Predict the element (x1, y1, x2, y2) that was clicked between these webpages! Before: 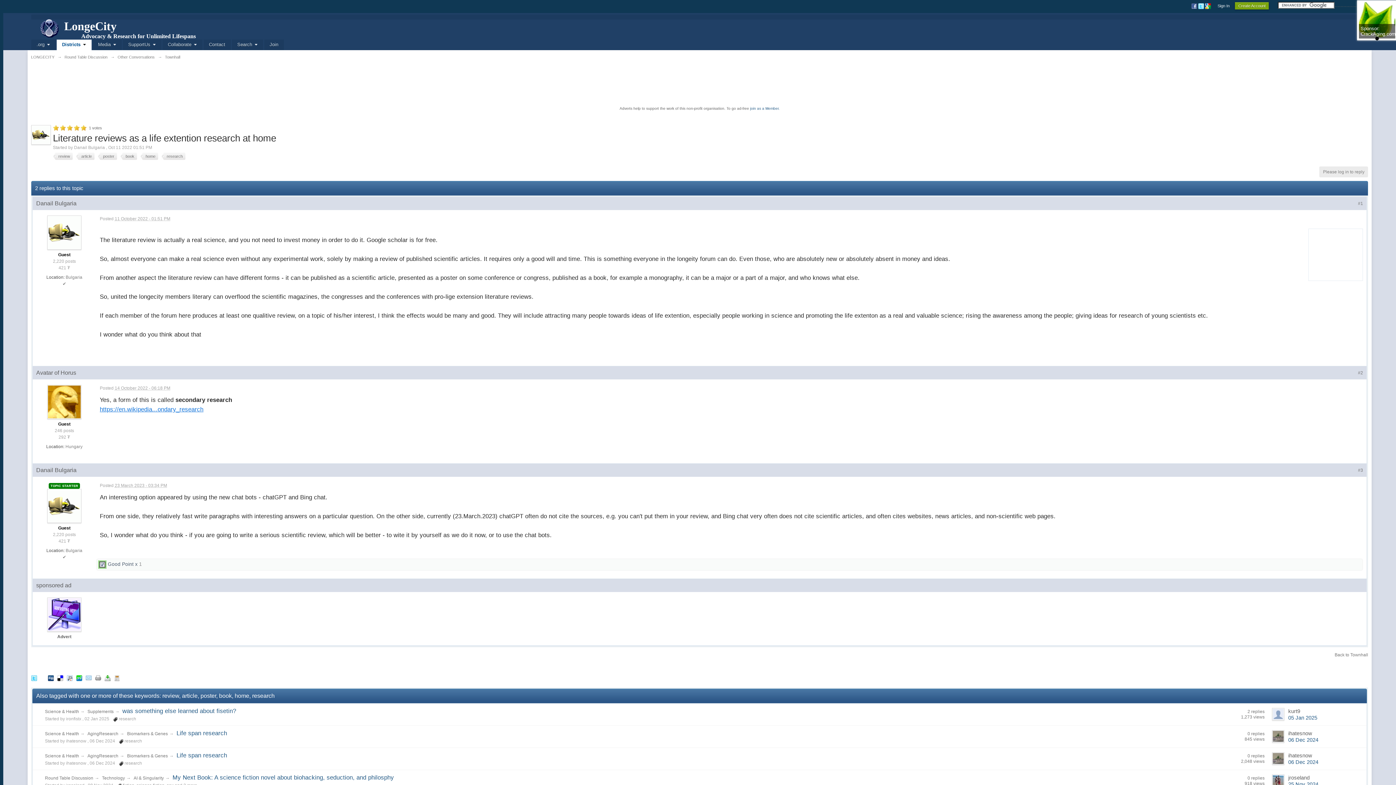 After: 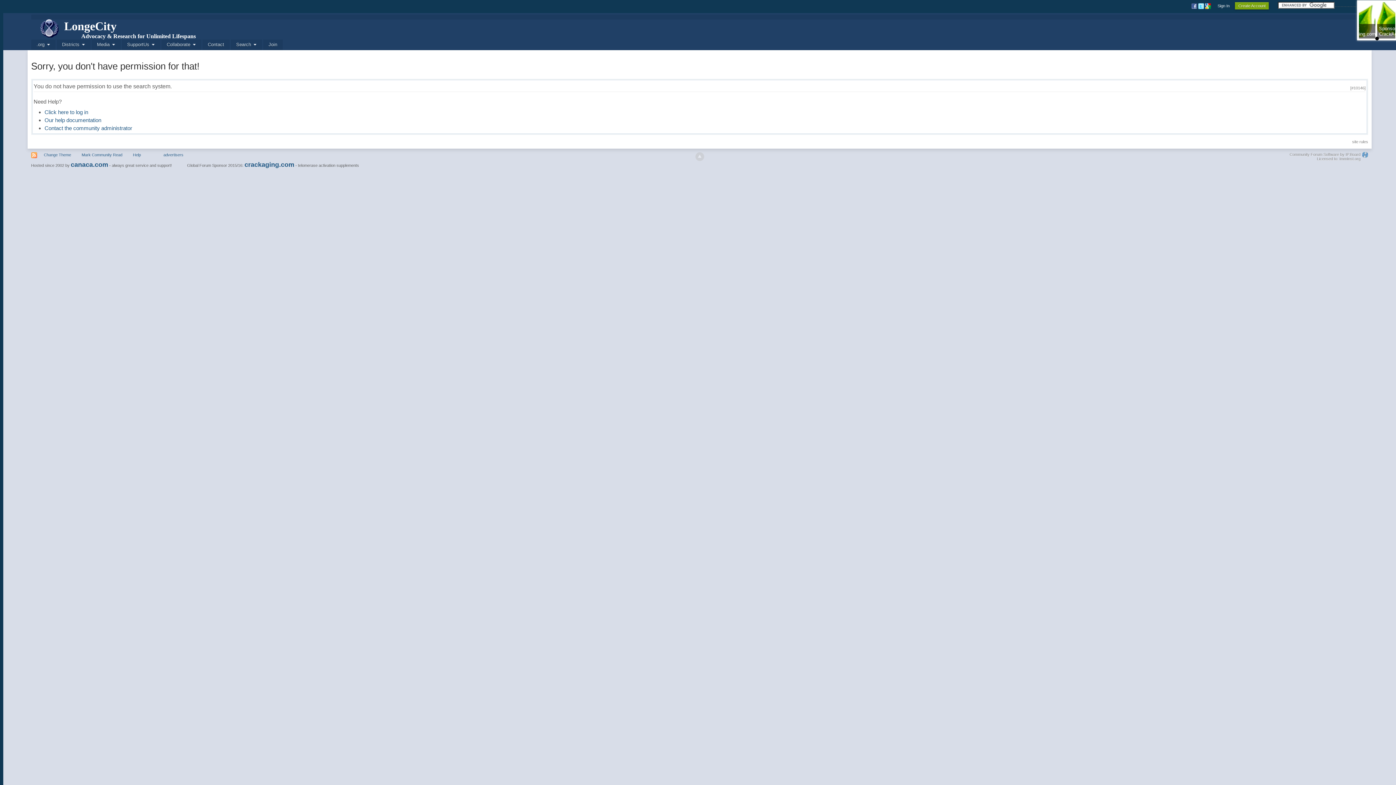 Action: label: home bbox: (140, 152, 158, 160)